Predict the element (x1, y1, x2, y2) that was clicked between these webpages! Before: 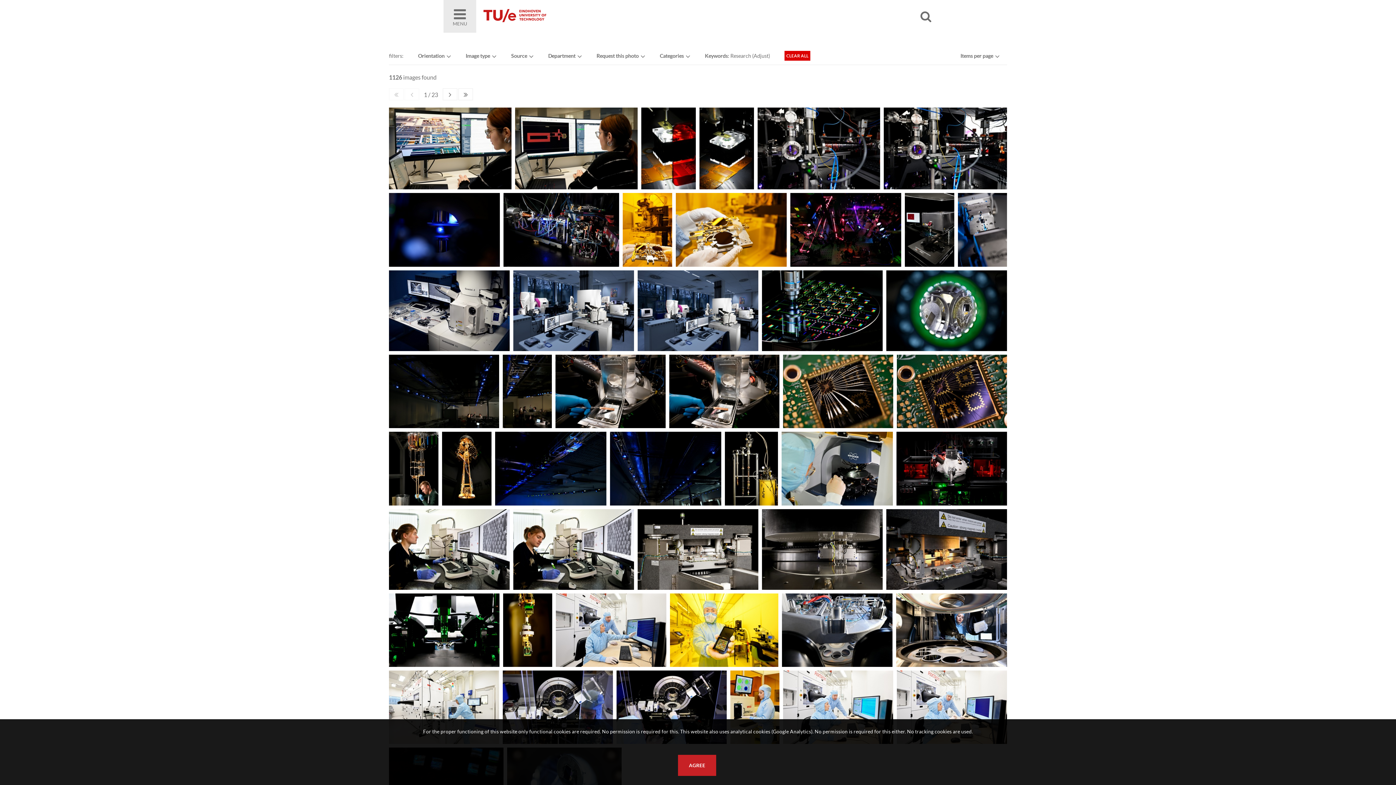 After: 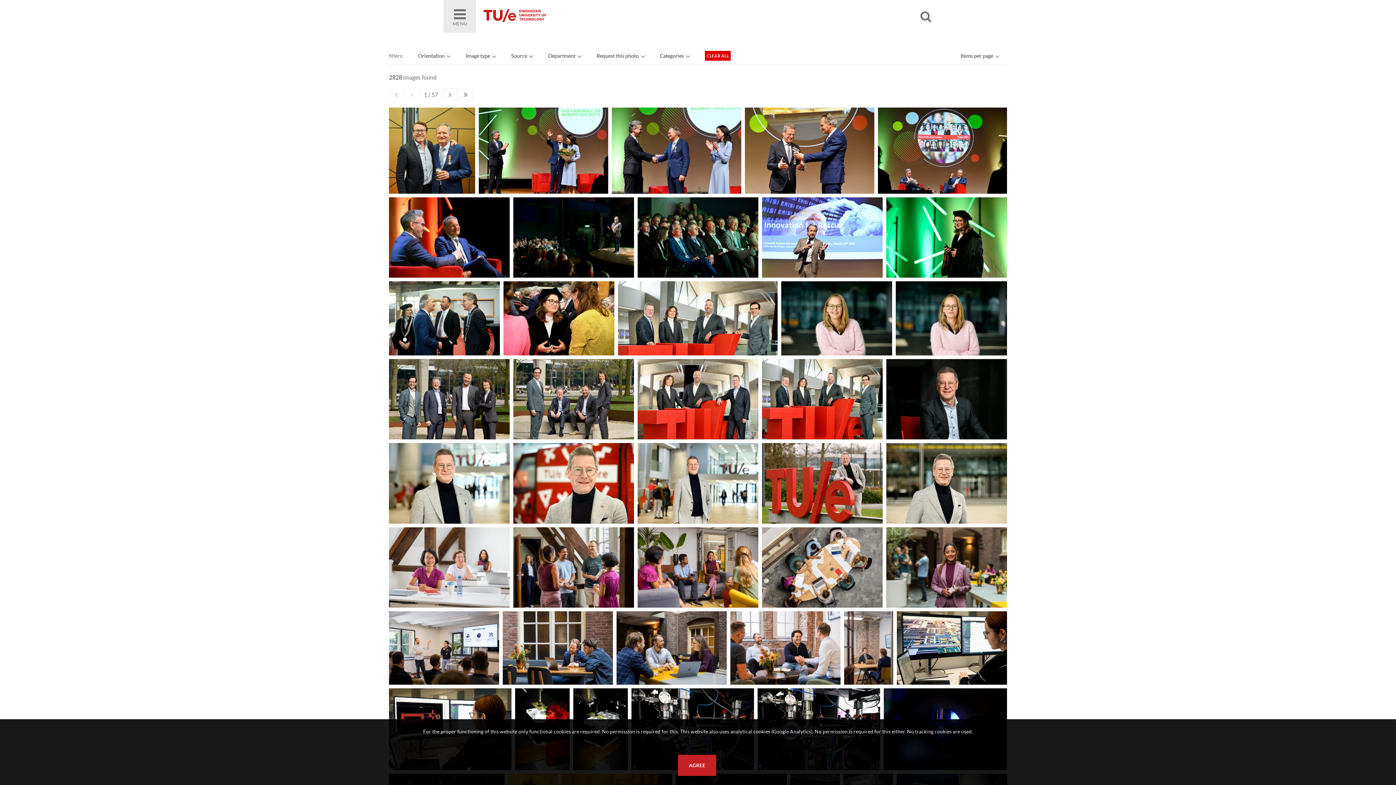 Action: bbox: (784, 50, 810, 60) label: CLEAR ALL